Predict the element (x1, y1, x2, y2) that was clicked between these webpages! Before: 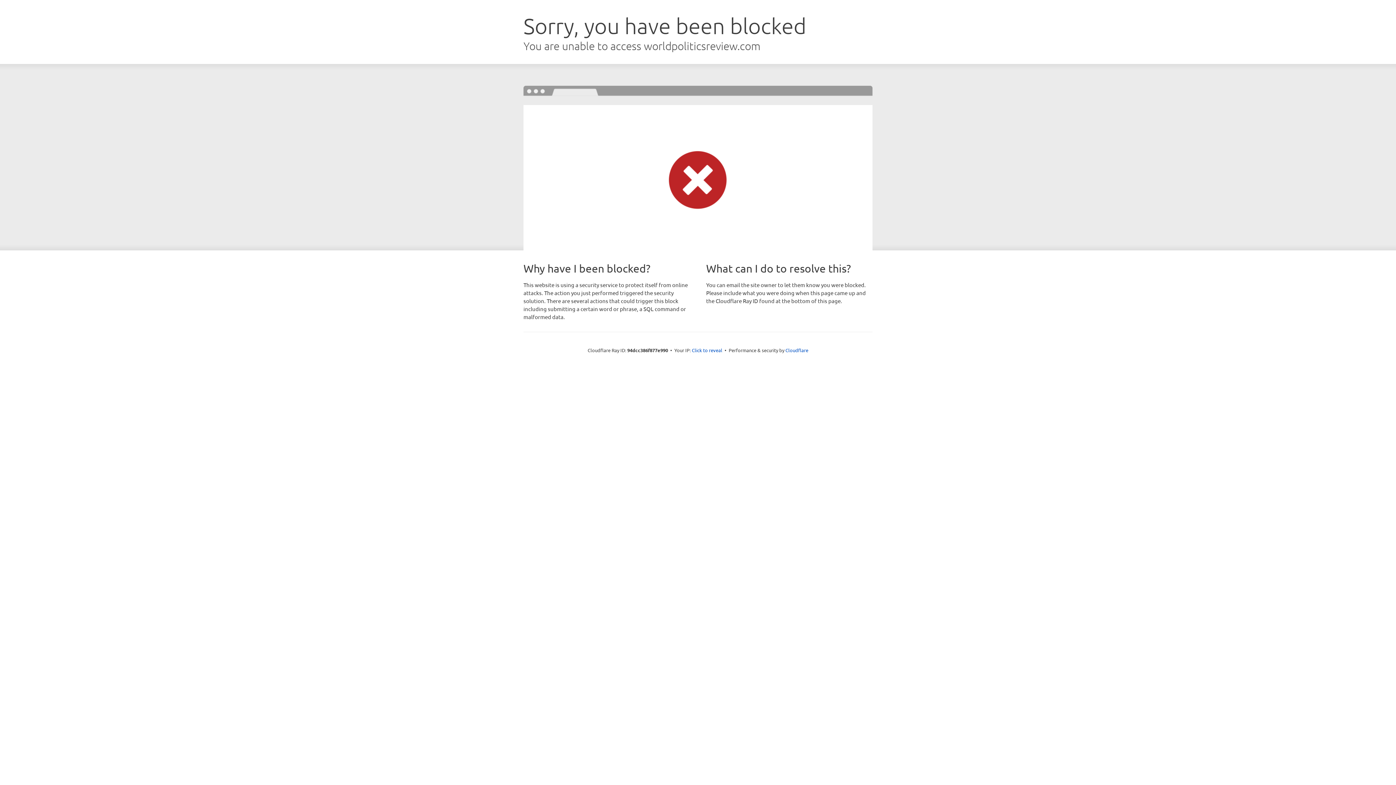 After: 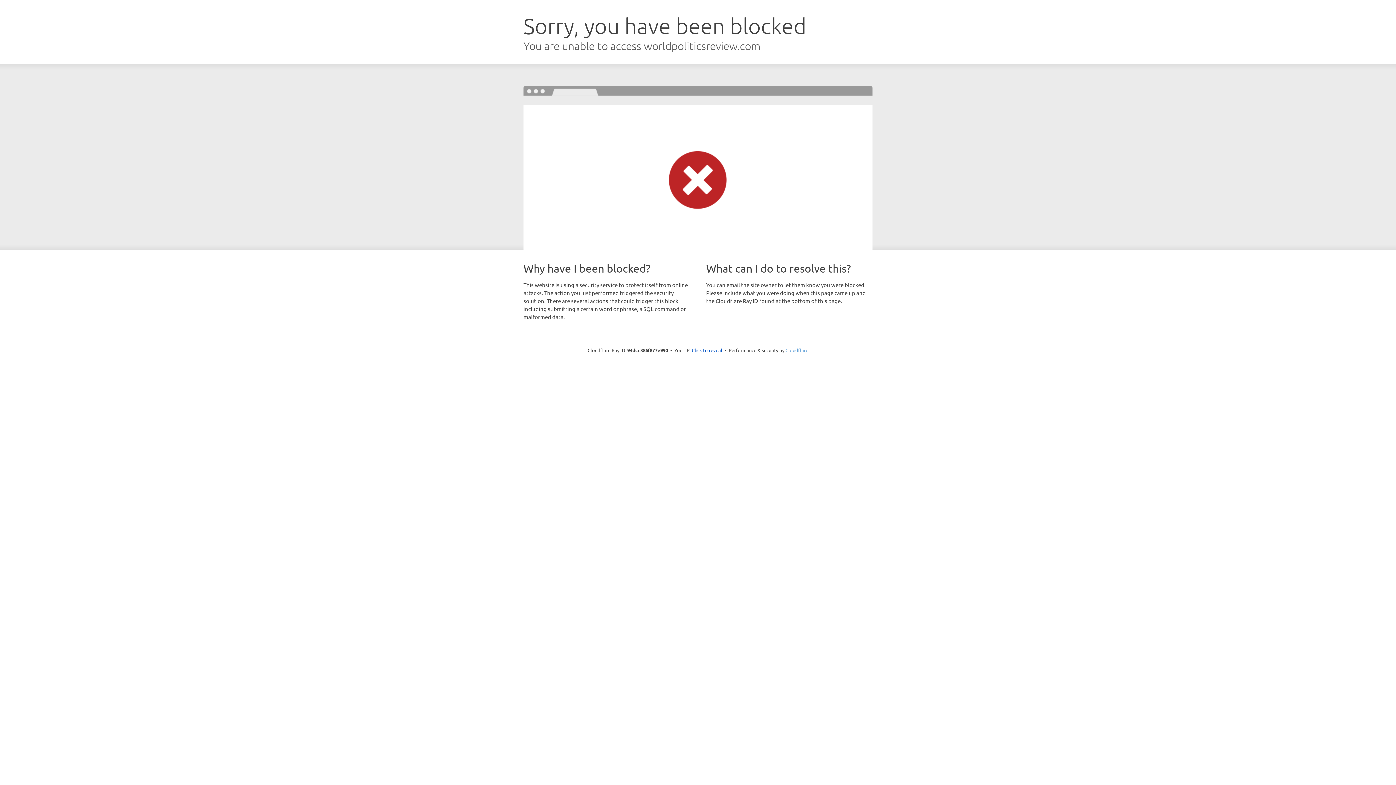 Action: label: Cloudflare bbox: (785, 347, 808, 353)